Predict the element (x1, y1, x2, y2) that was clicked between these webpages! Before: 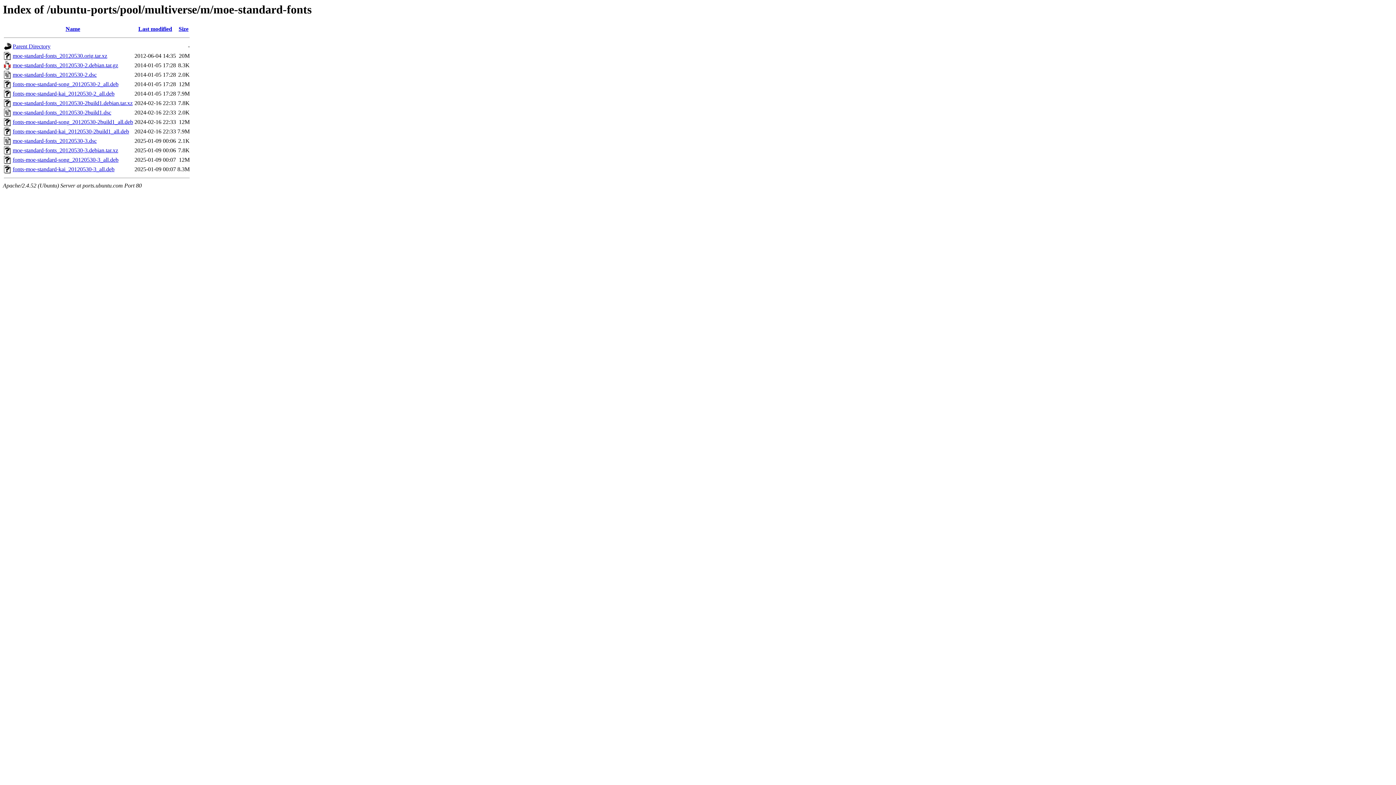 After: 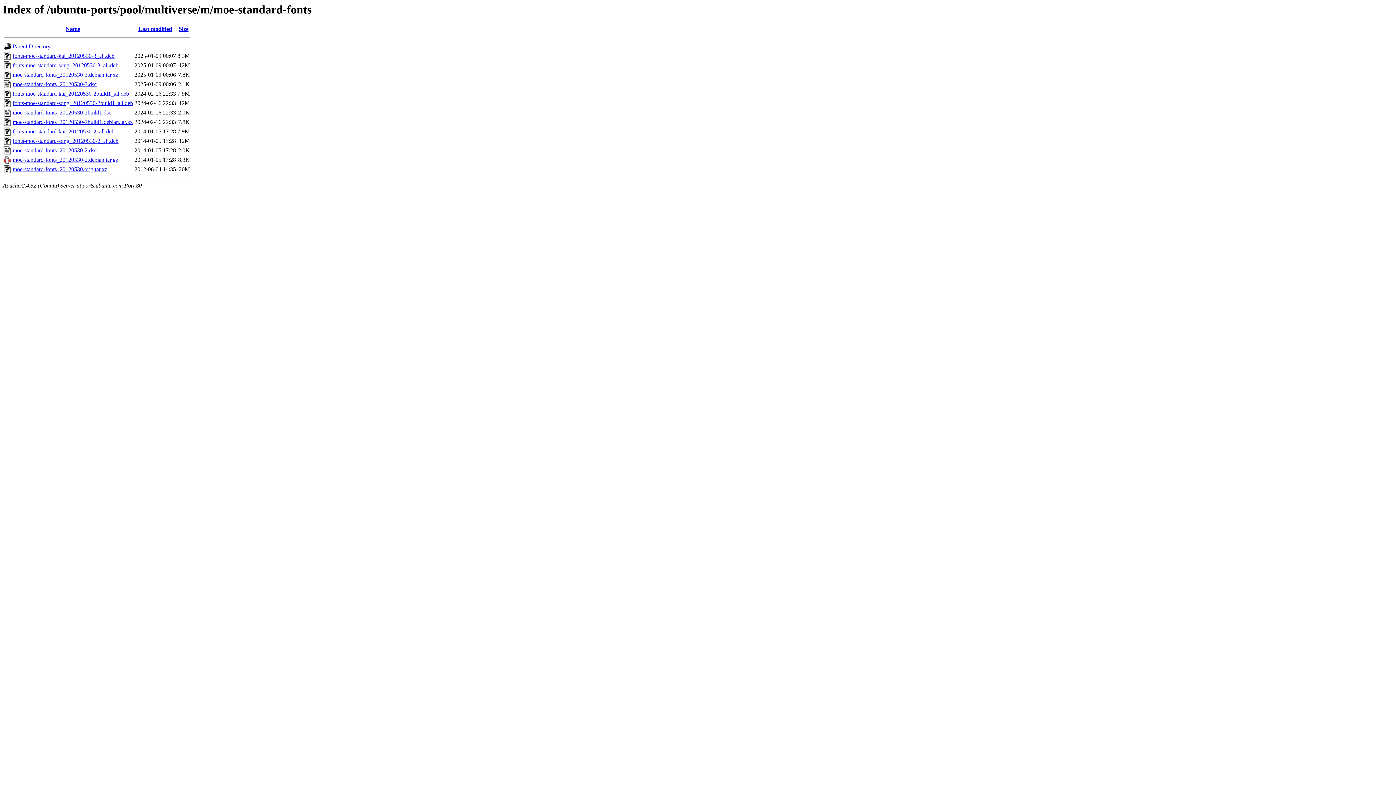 Action: label: Last modified bbox: (138, 25, 172, 32)